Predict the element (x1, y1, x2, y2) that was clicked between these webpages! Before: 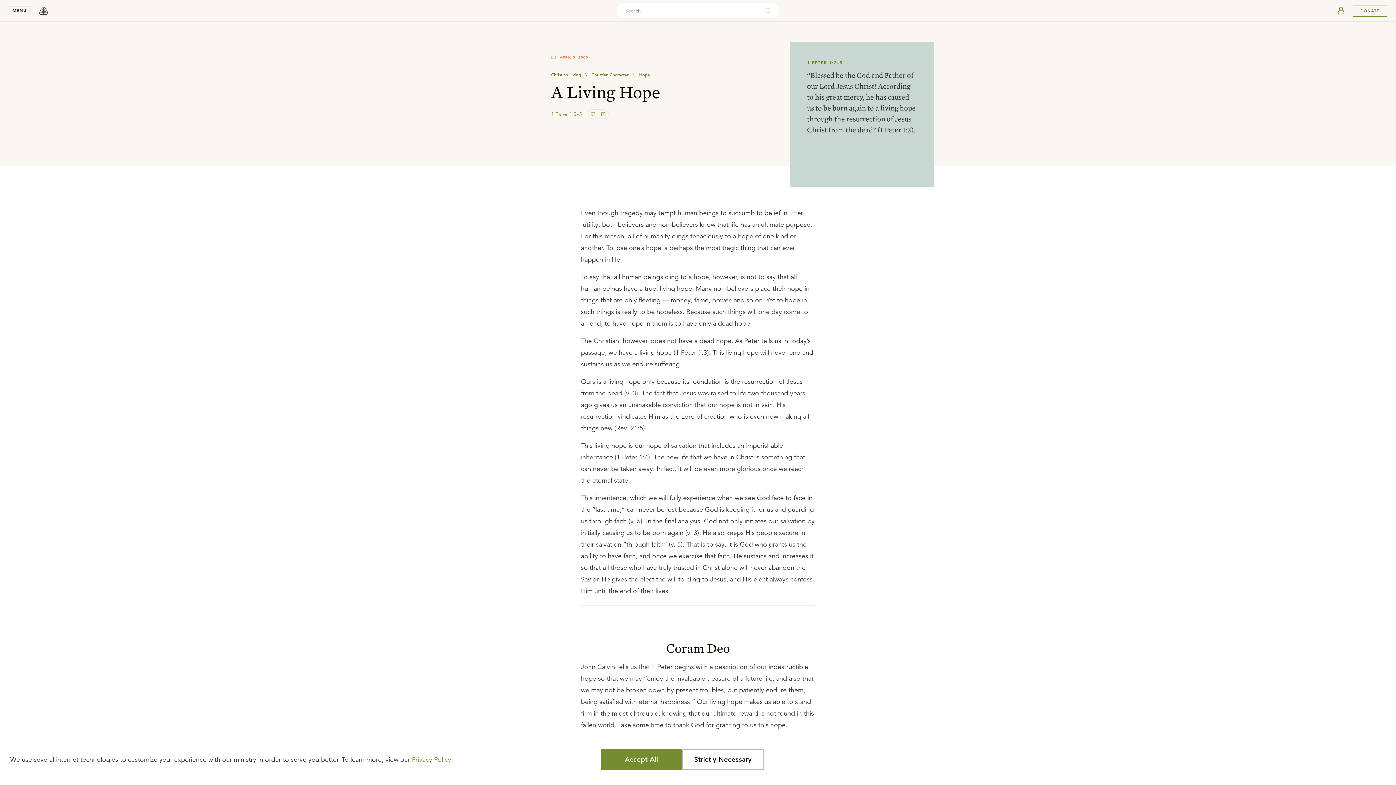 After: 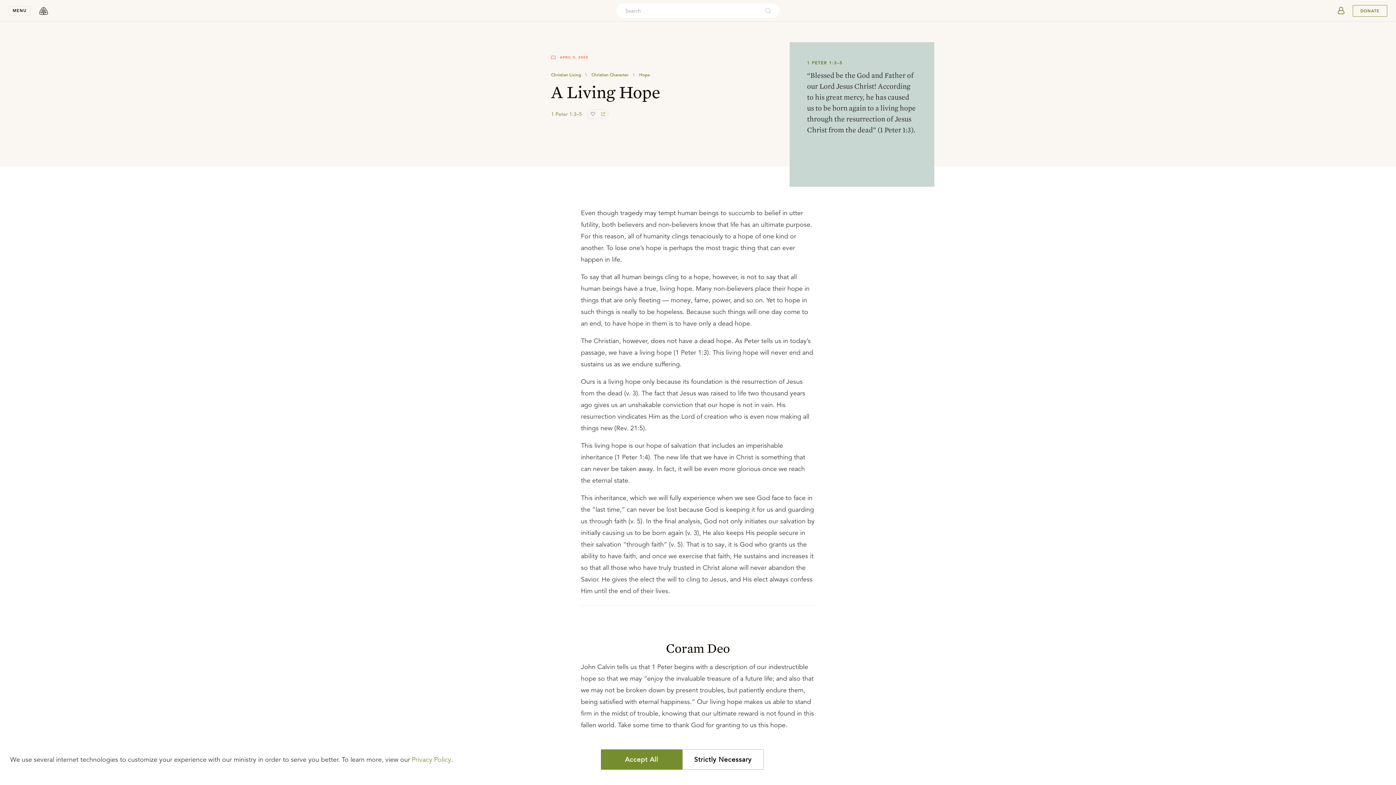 Action: label: favorite bbox: (589, 109, 598, 118)